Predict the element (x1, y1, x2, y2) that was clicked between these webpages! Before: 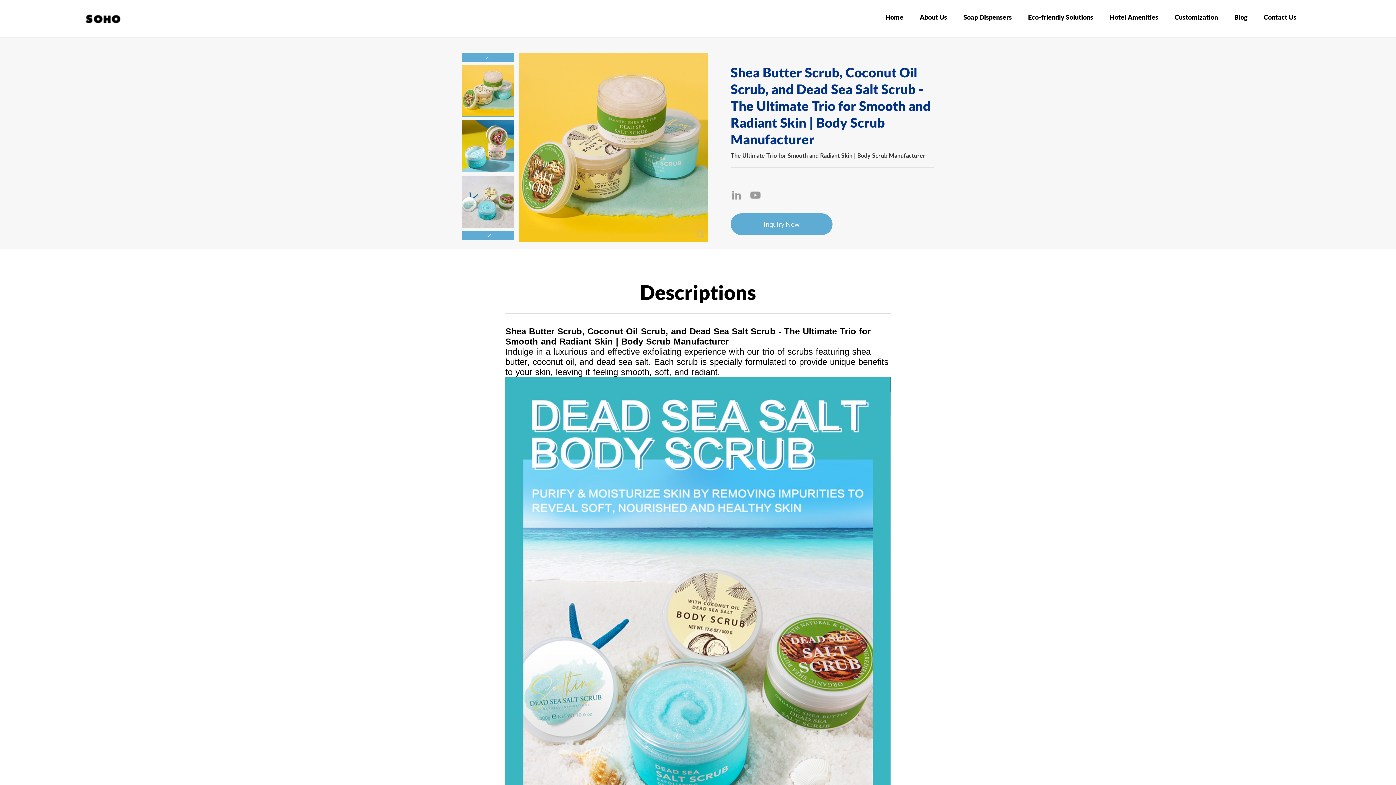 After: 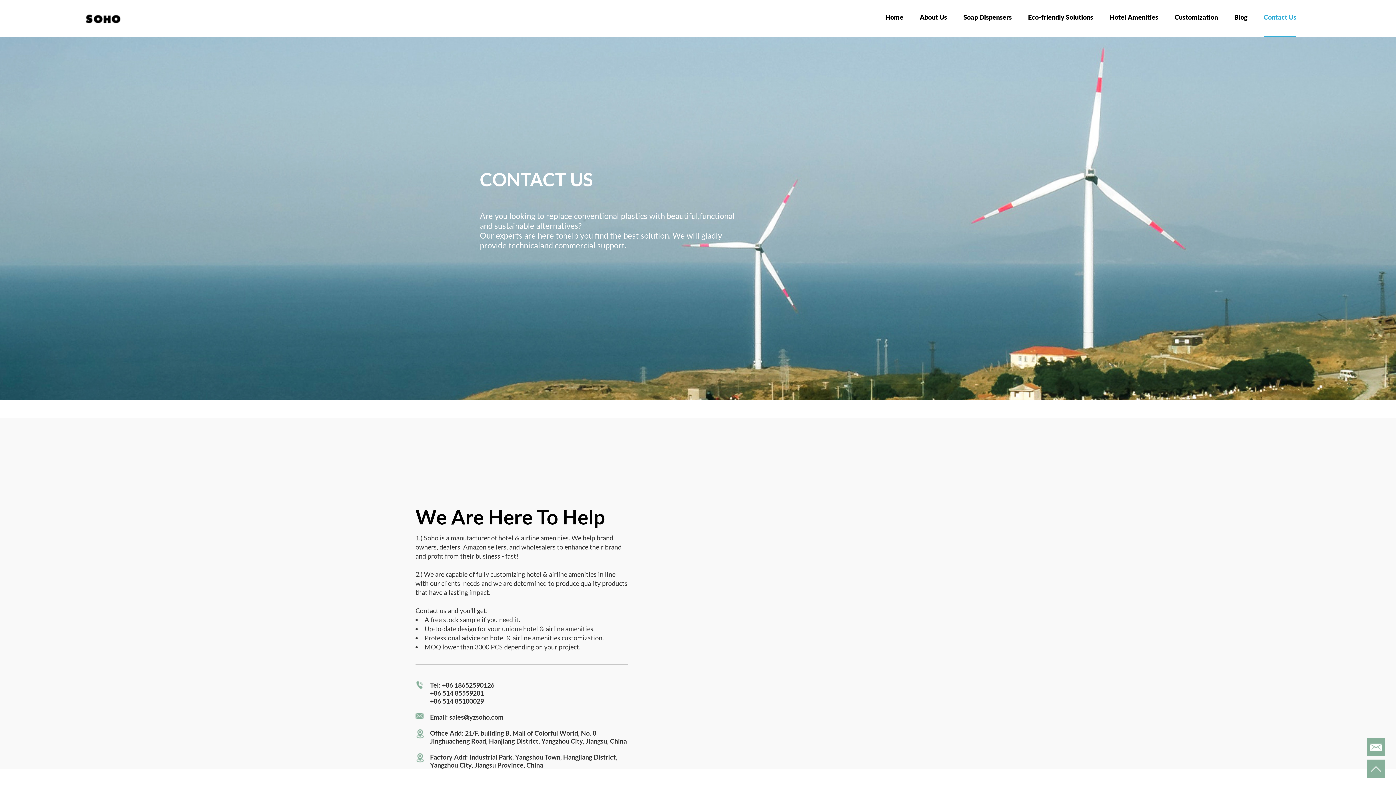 Action: label: Contact Us bbox: (1264, 13, 1296, 21)